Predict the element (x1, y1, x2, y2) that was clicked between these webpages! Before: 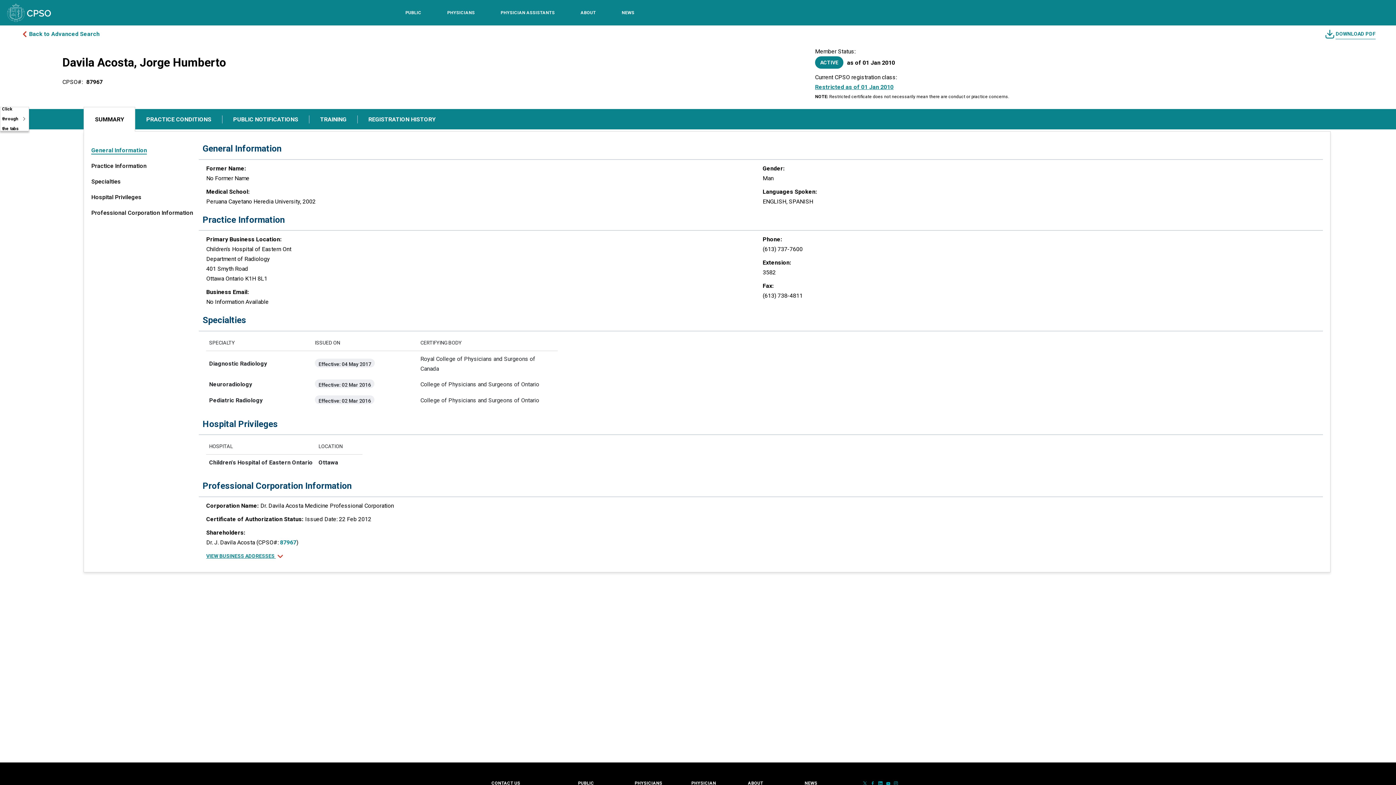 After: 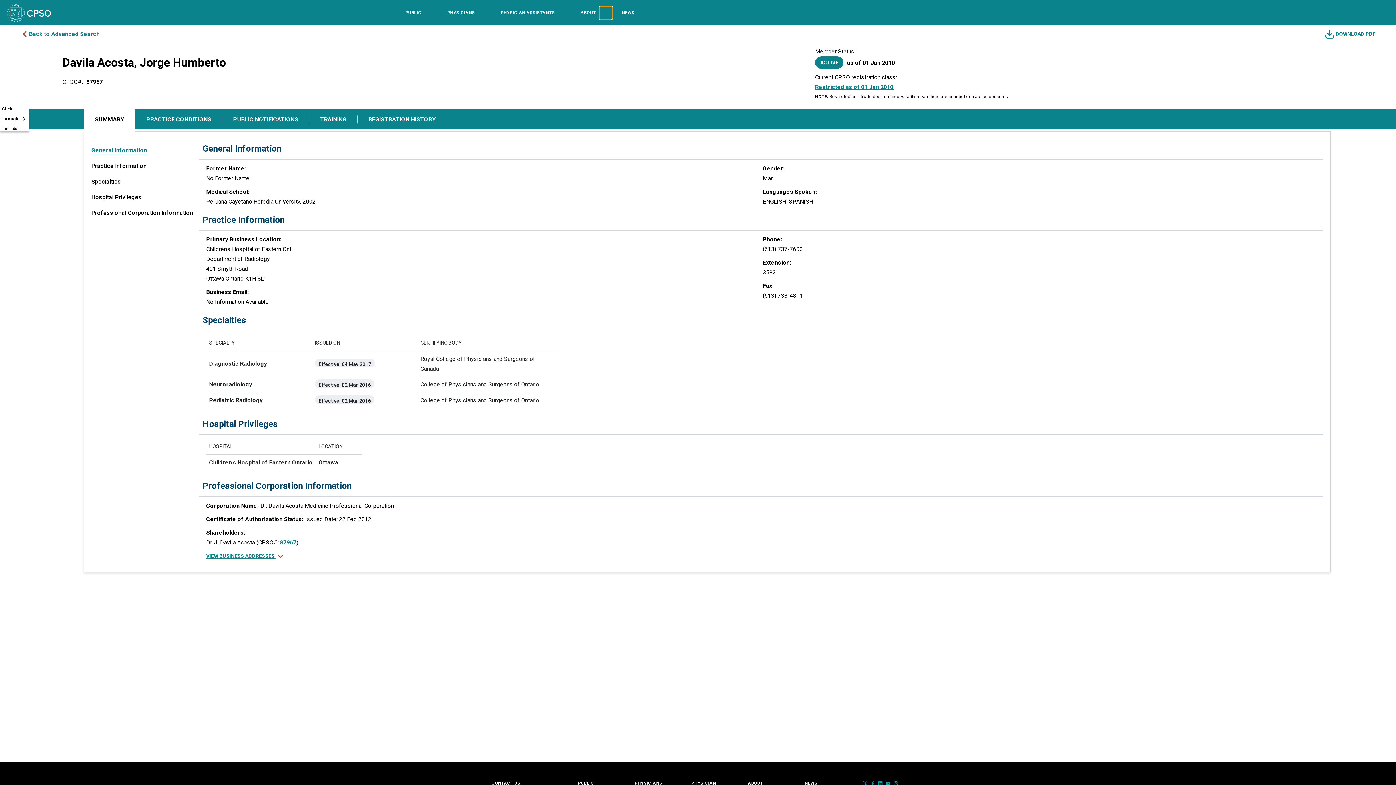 Action: label: Toggle sub-navigation options for About bbox: (599, 6, 612, 19)